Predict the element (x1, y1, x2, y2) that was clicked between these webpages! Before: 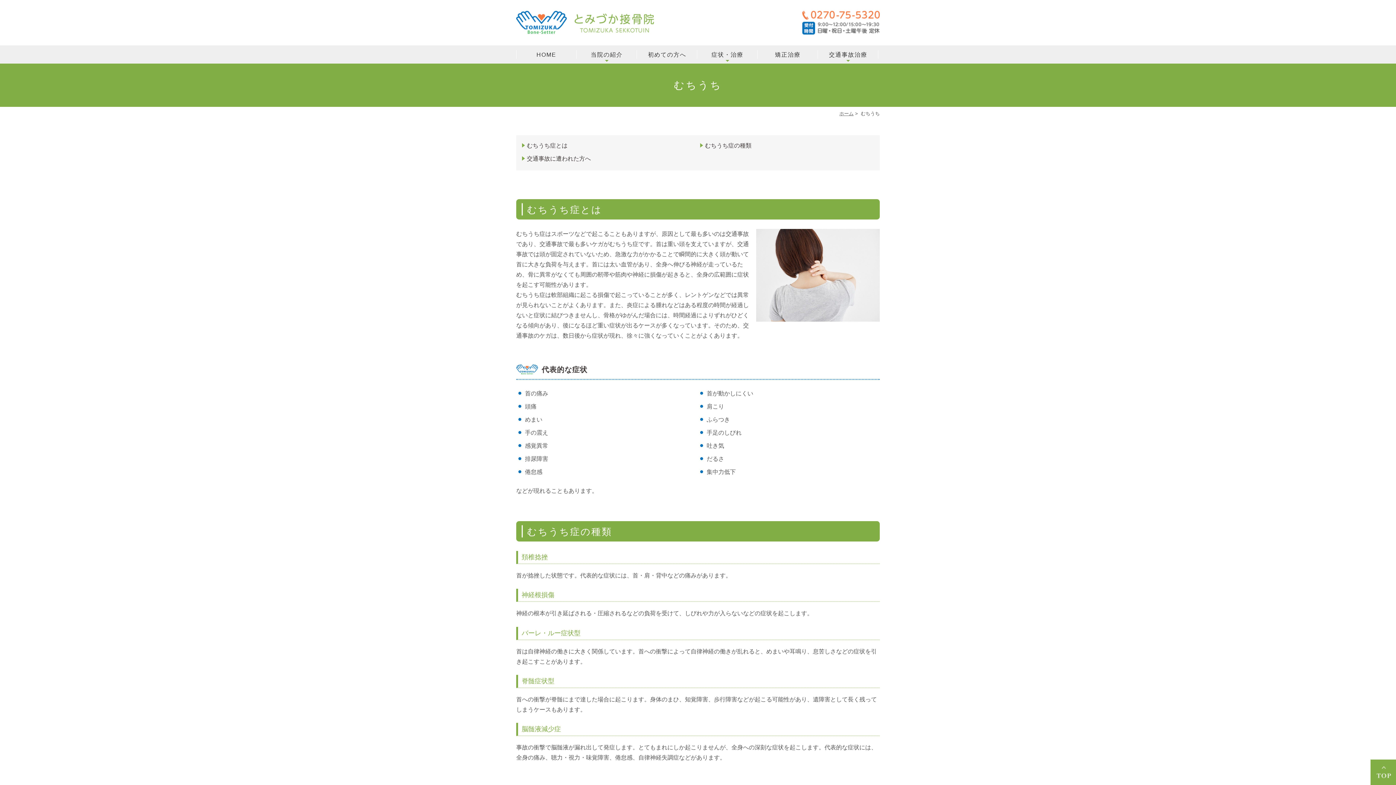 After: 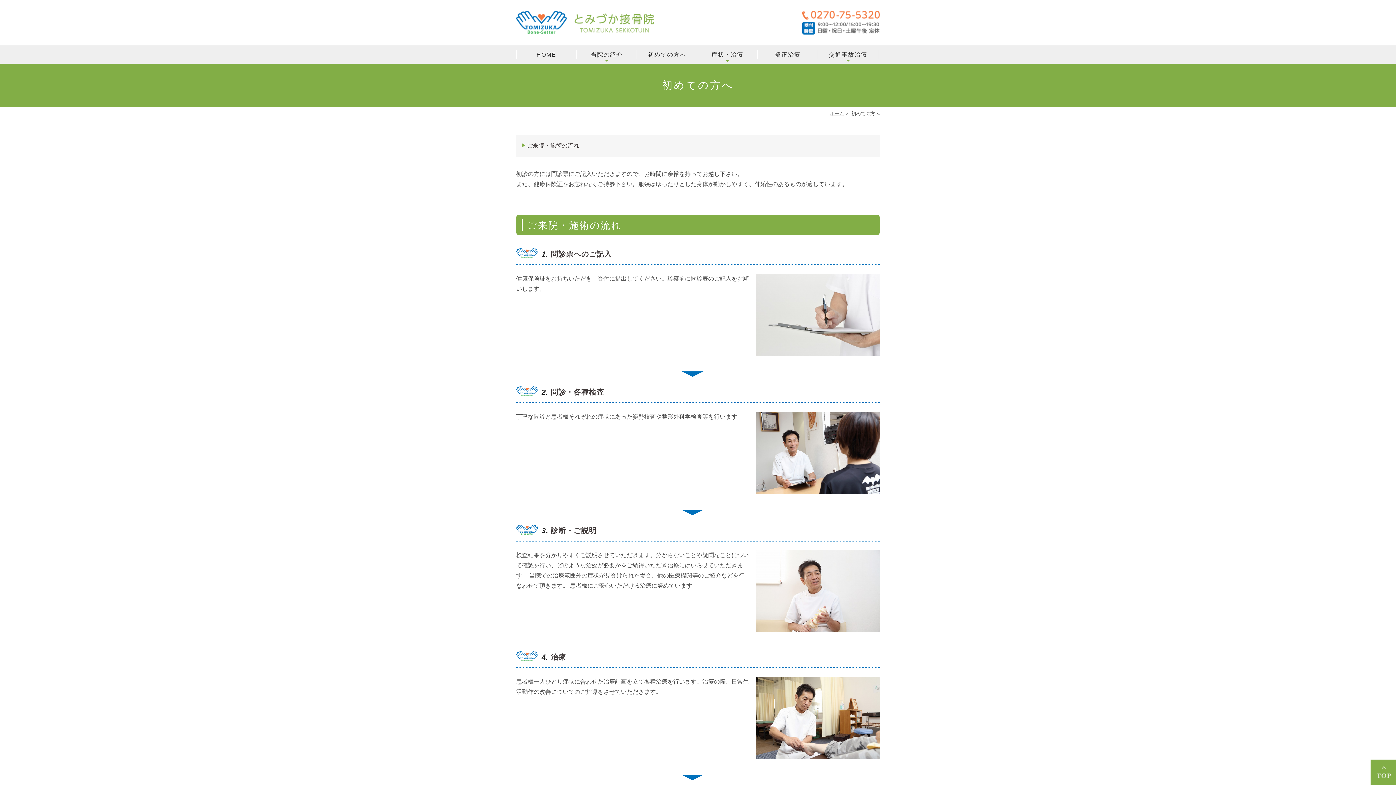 Action: label: 初めての方へ bbox: (637, 45, 697, 63)